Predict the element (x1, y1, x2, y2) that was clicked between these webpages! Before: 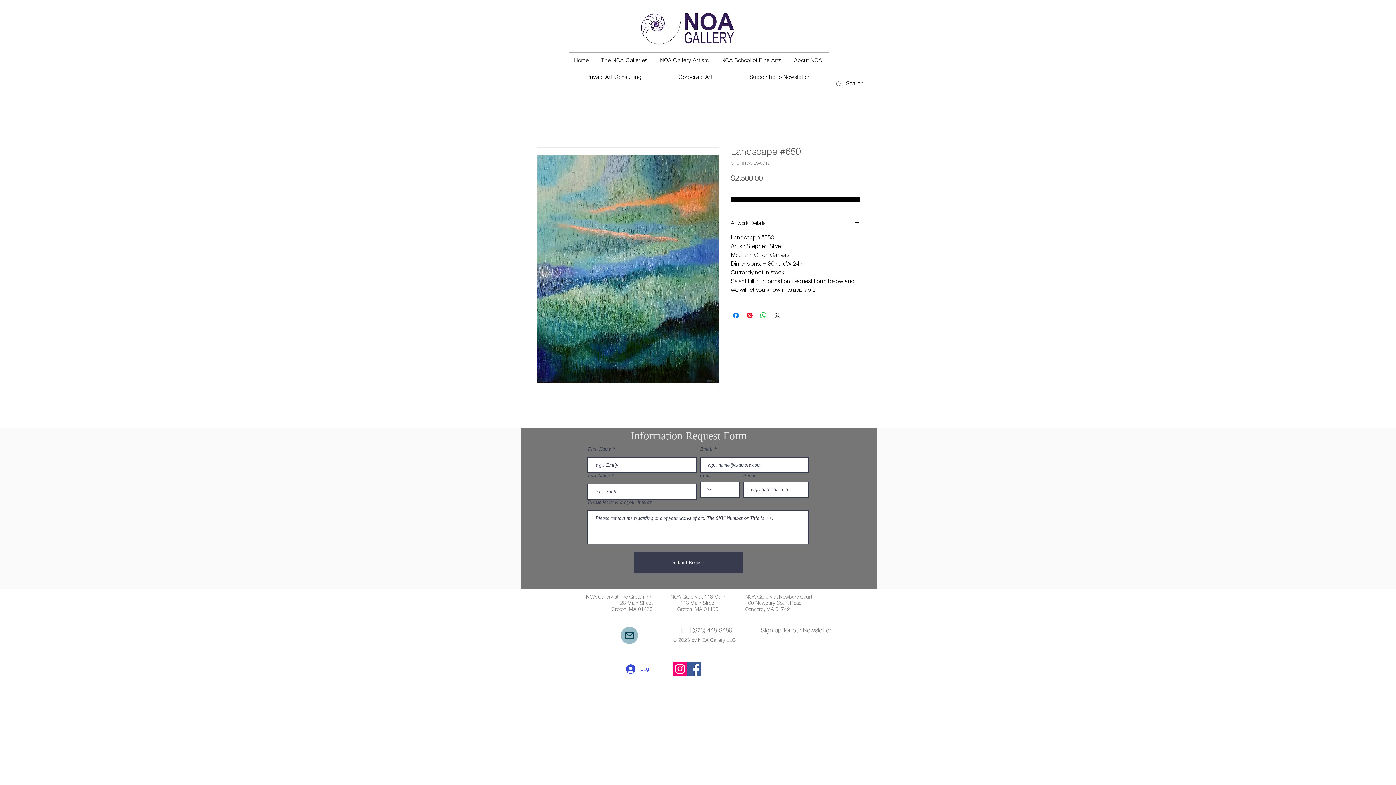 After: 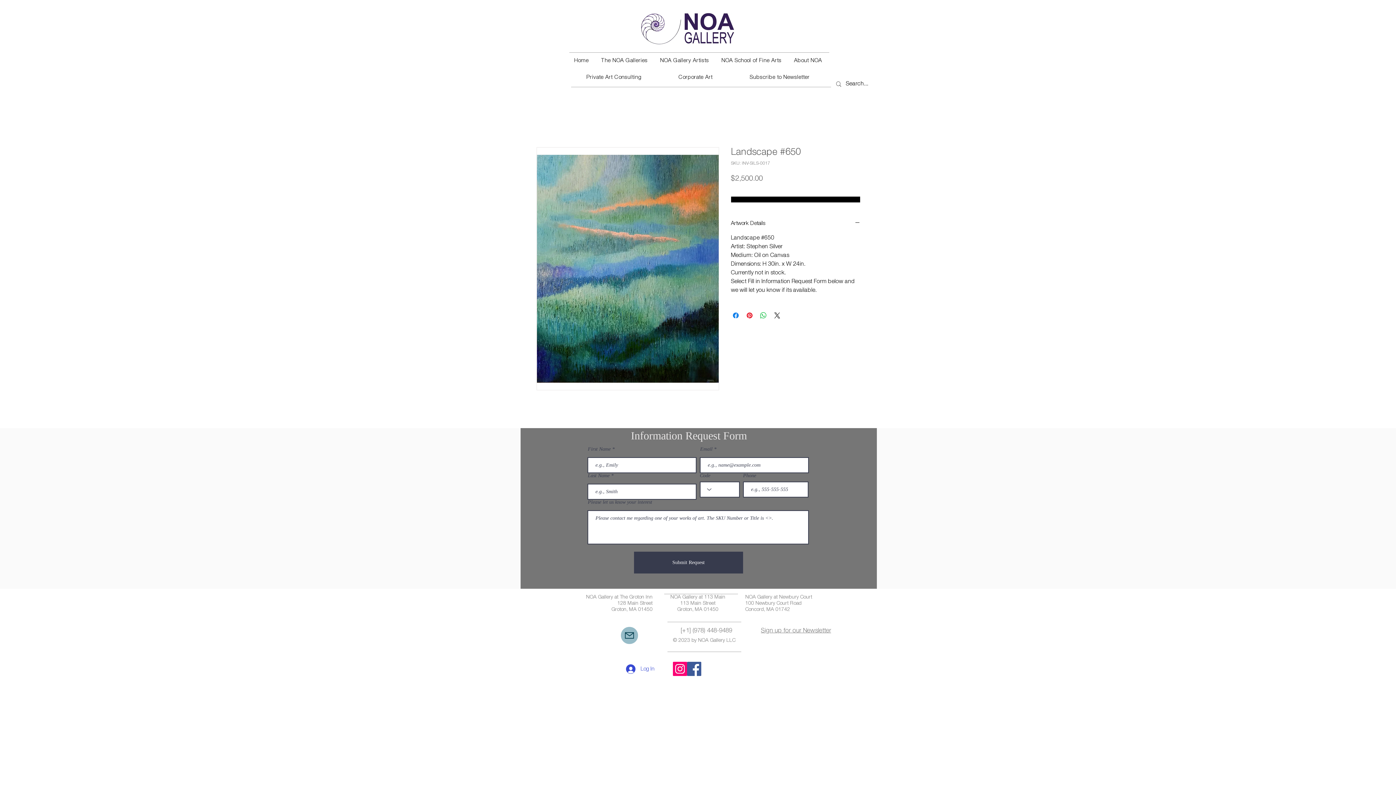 Action: bbox: (673, 662, 687, 676) label: Instagram